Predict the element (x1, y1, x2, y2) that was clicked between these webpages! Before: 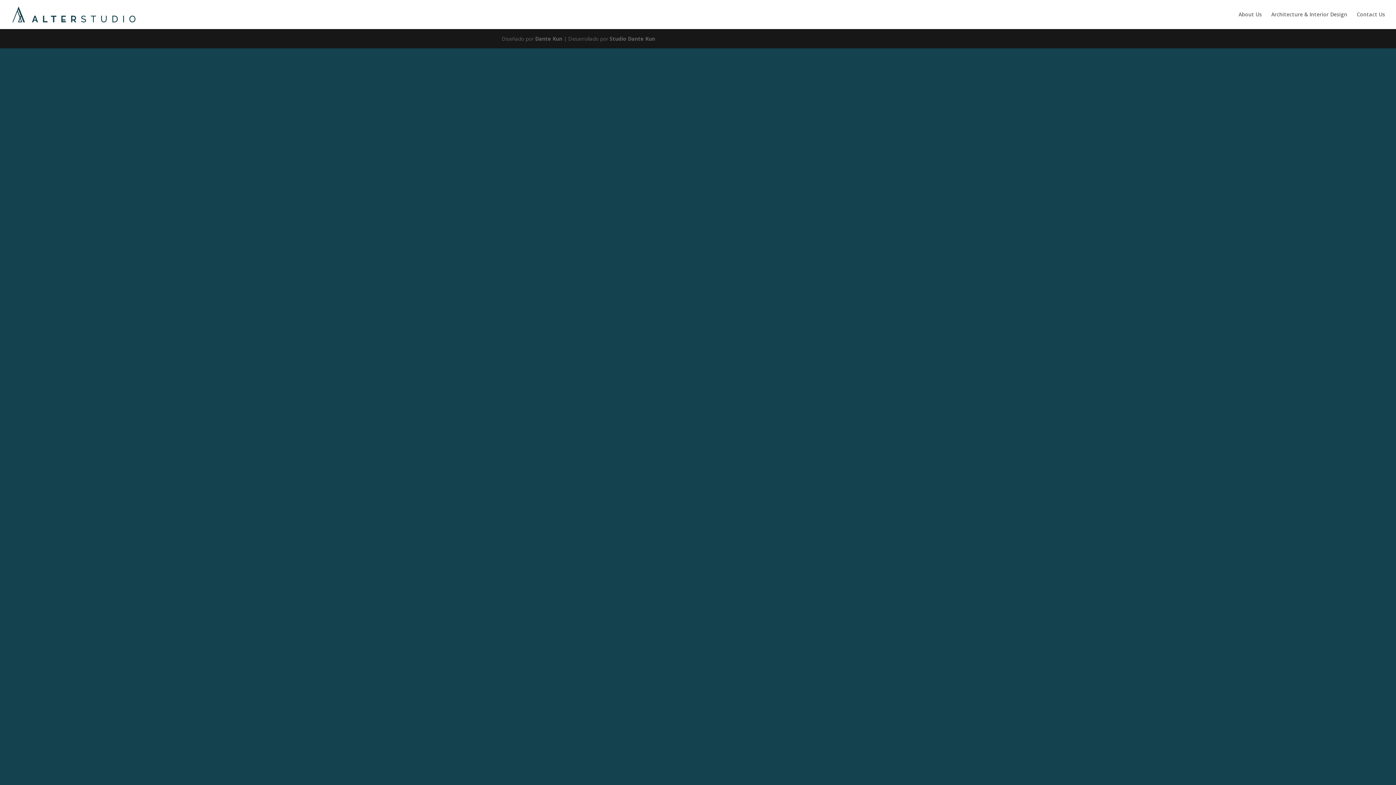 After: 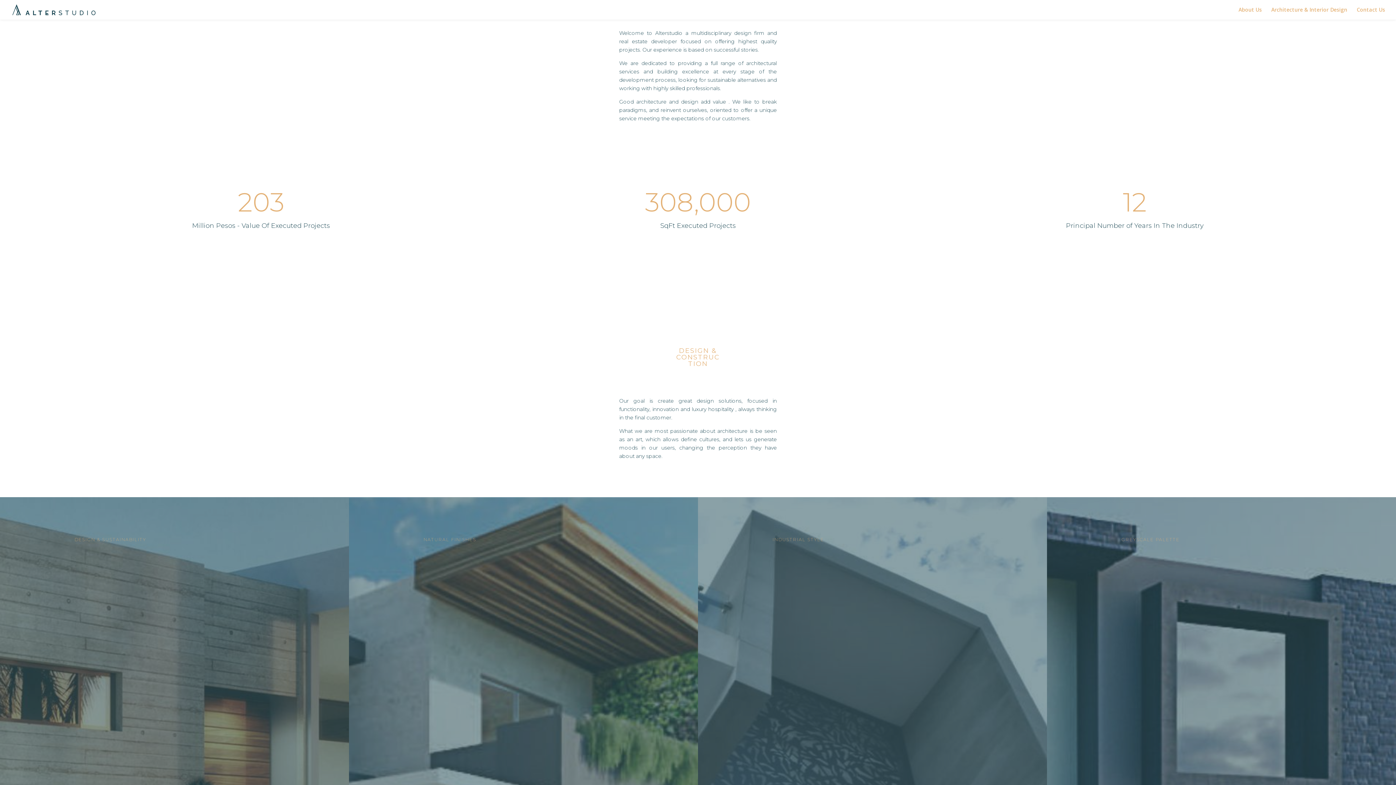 Action: bbox: (1238, 12, 1262, 29) label: About Us